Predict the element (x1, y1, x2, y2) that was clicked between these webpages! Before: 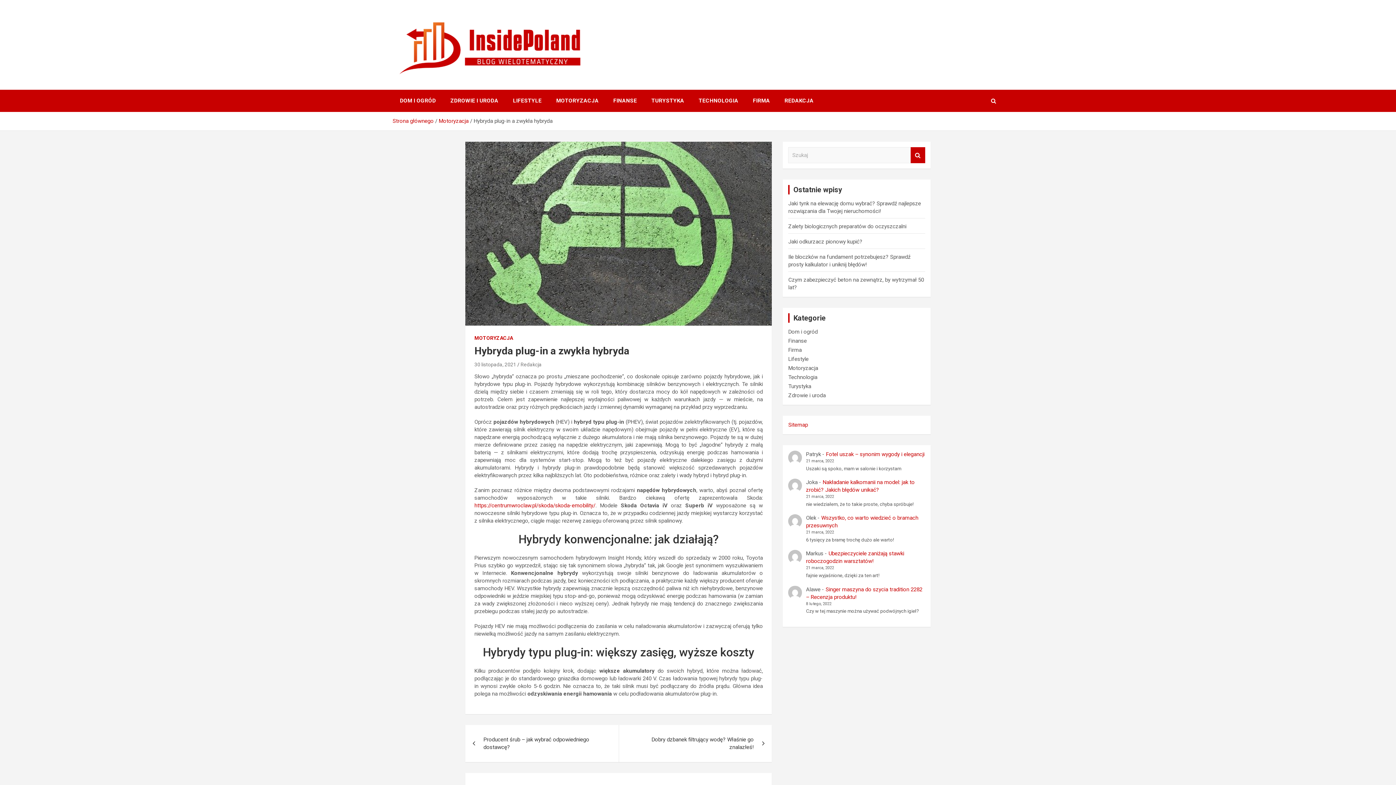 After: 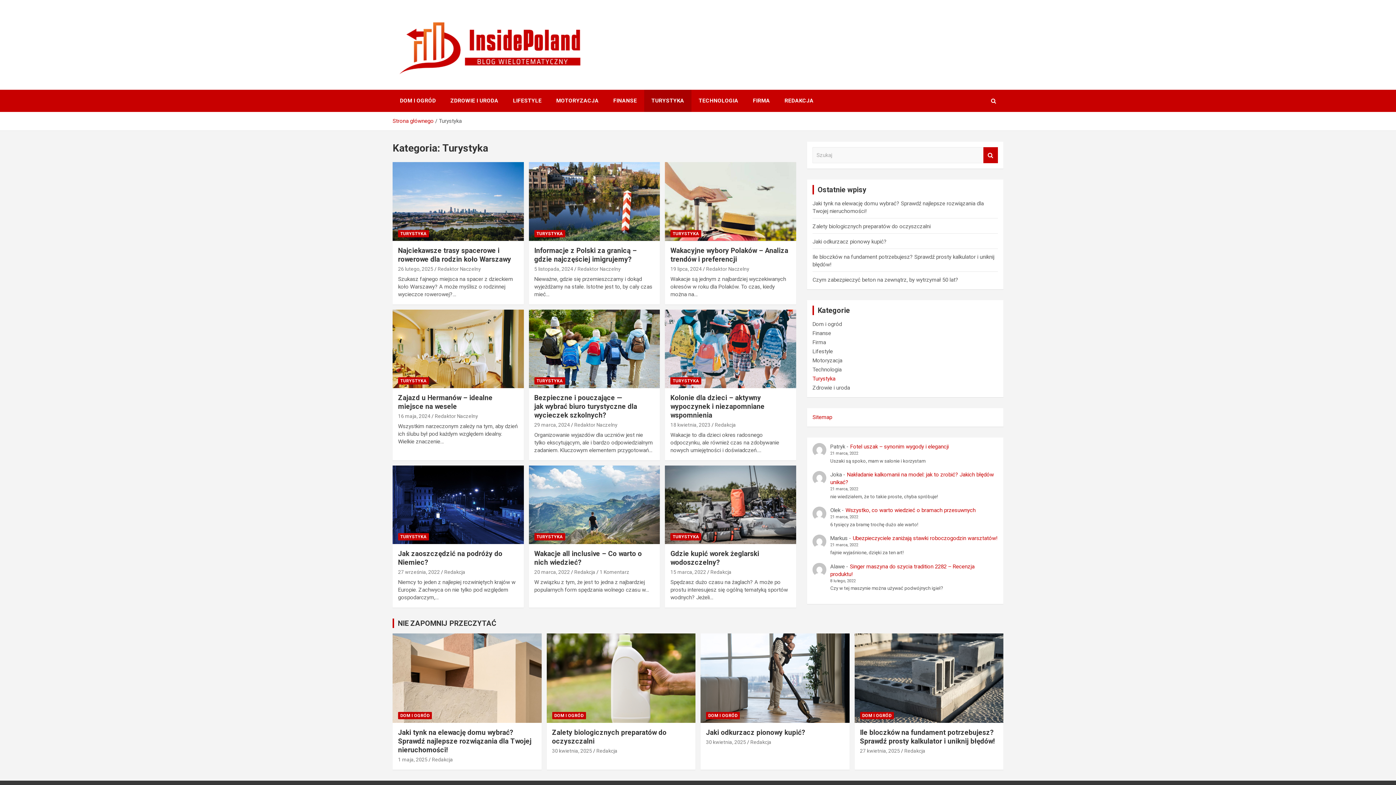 Action: label: Turystyka bbox: (788, 383, 811, 389)